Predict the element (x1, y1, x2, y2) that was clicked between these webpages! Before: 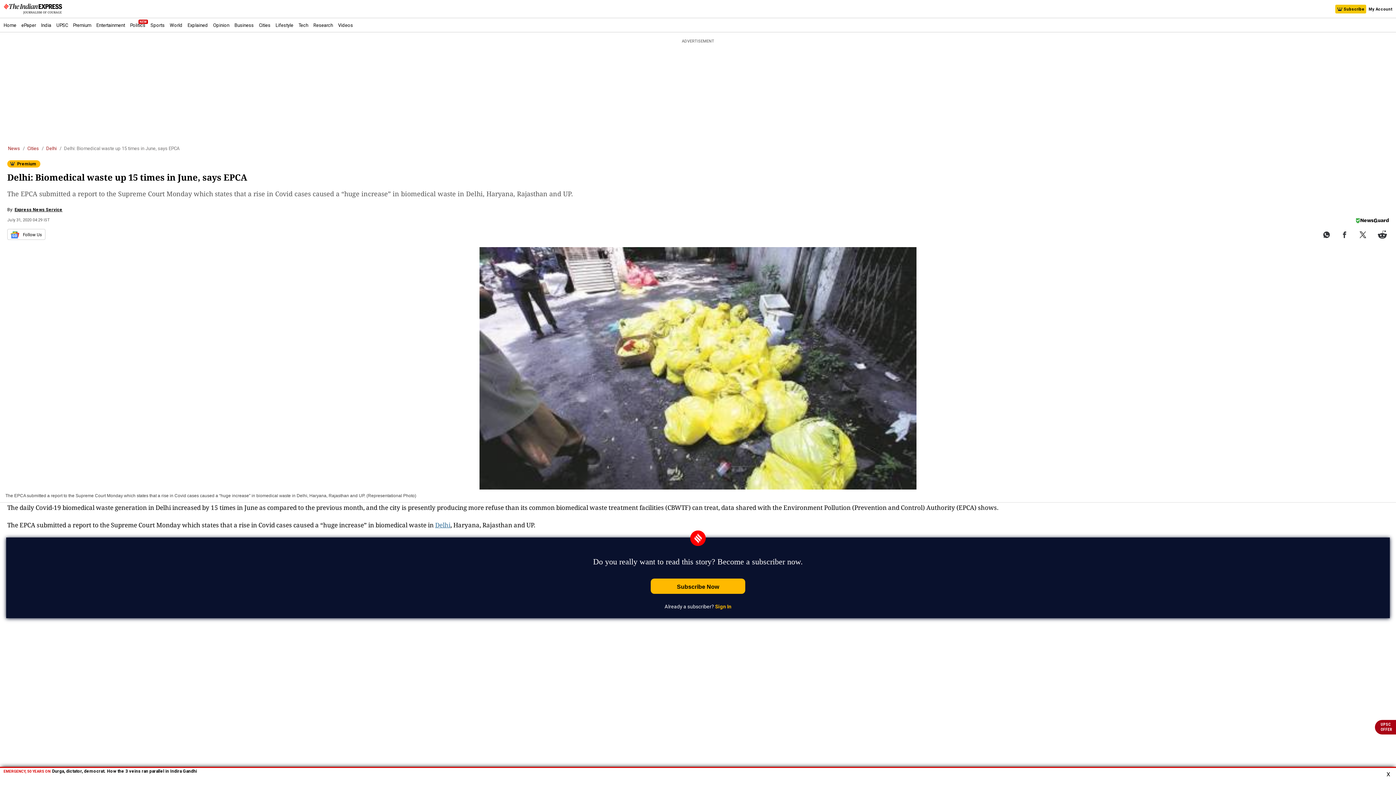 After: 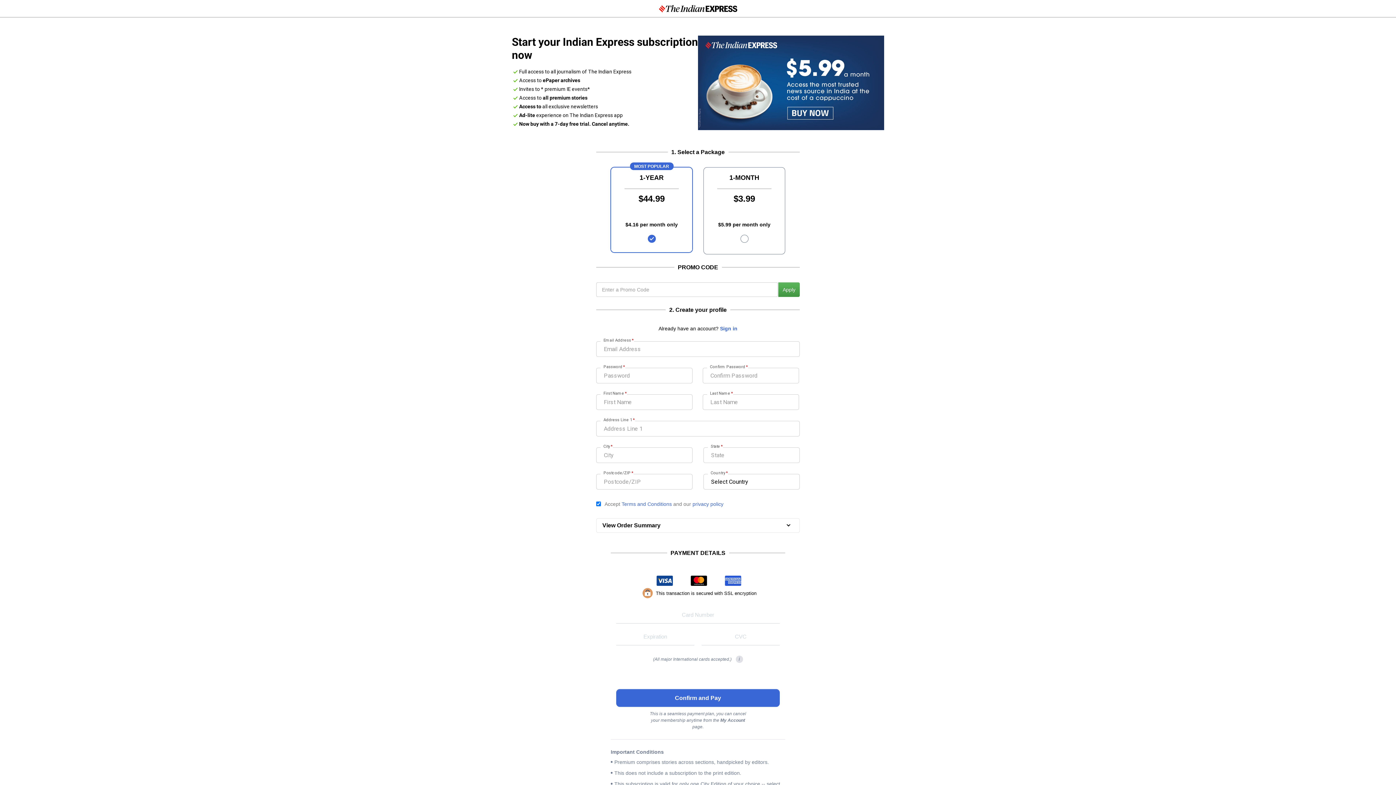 Action: bbox: (1373, 720, 1408, 736) label: UPSC OFFER